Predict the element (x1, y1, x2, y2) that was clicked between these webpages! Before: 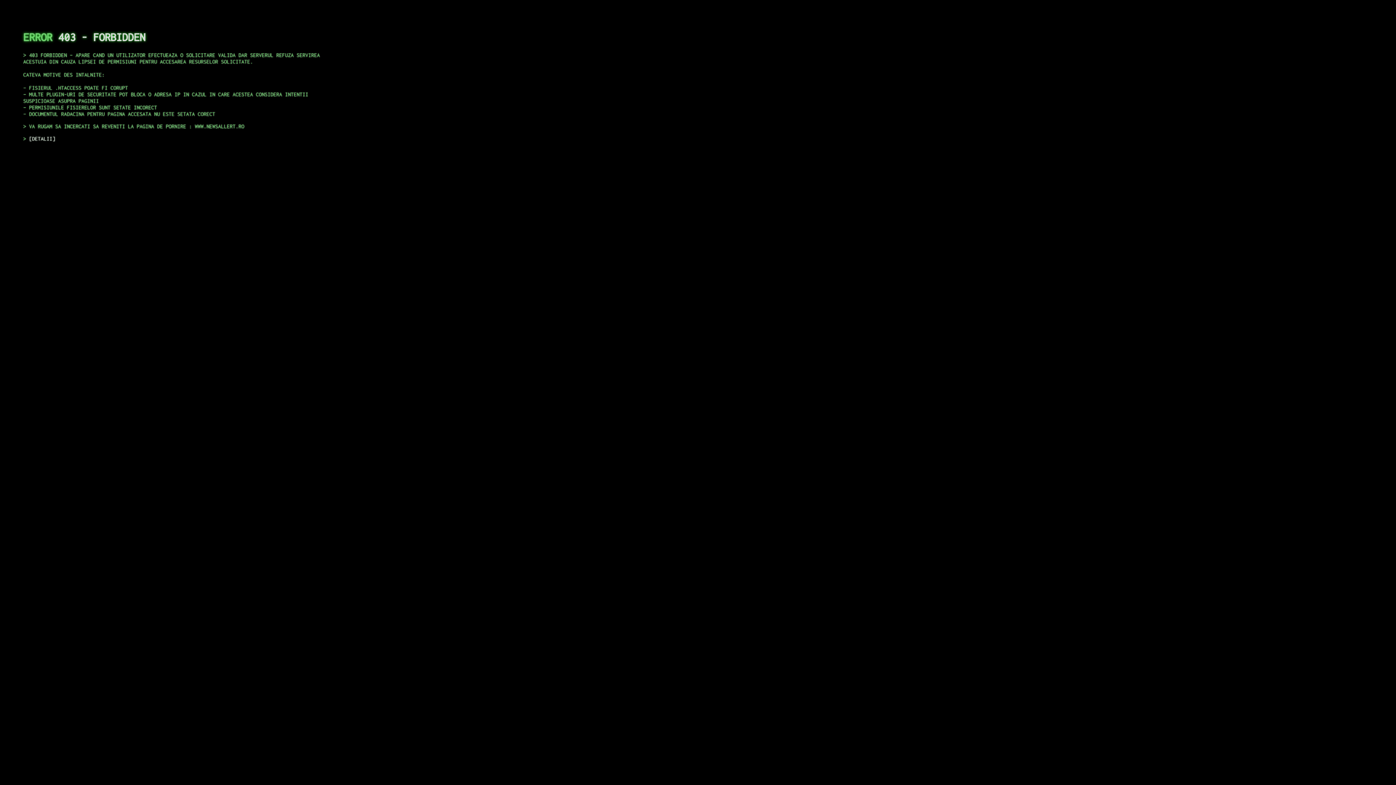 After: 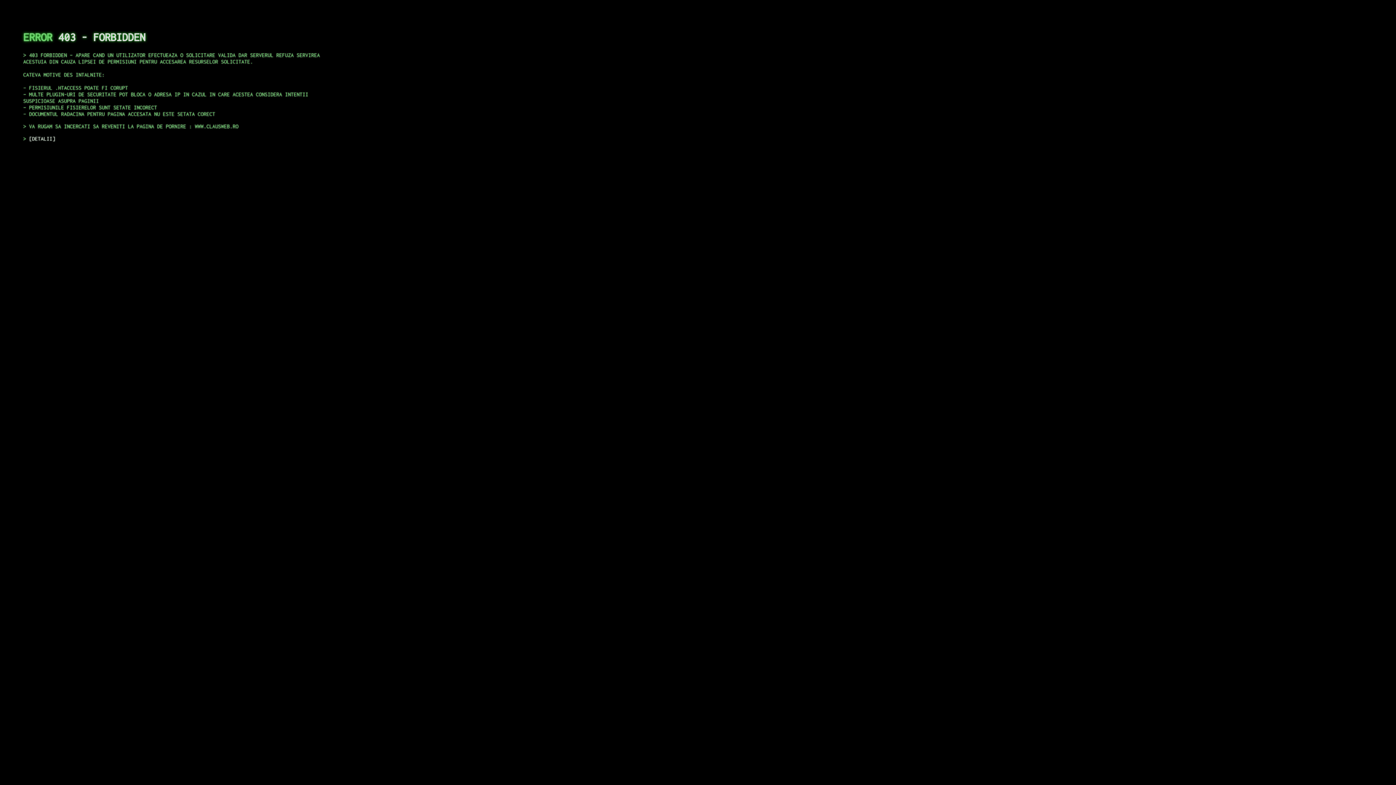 Action: bbox: (29, 135, 55, 141) label: DETALII